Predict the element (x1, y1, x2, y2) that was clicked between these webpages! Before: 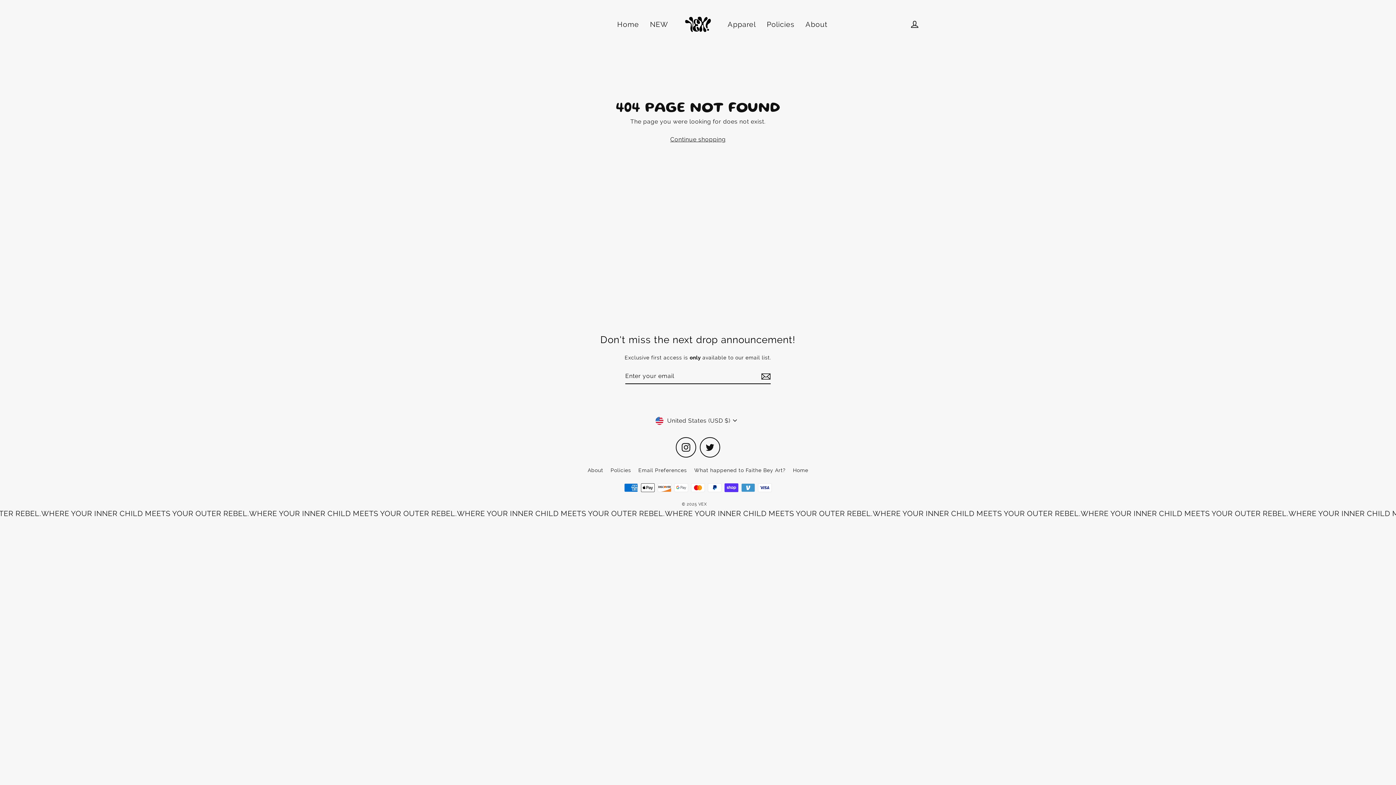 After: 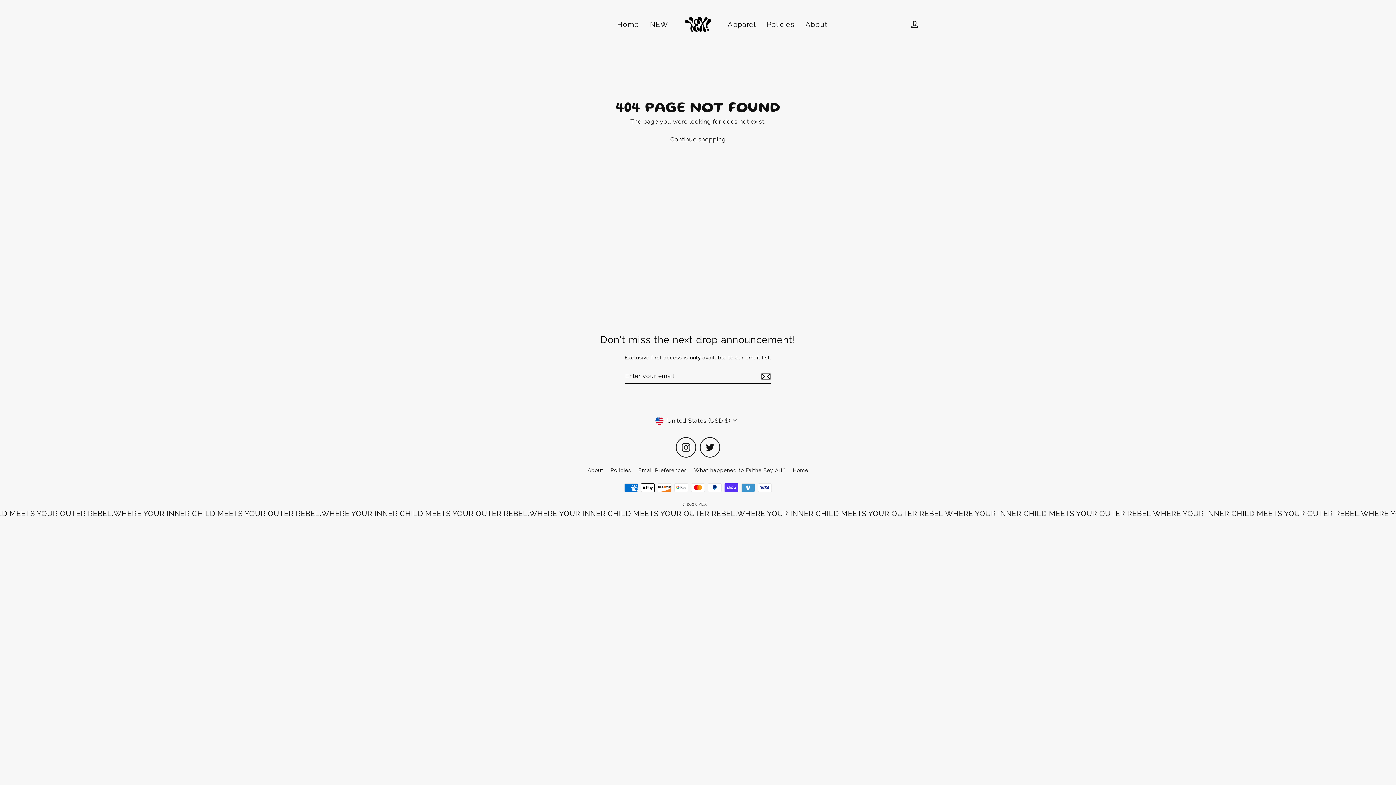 Action: label: Twitter bbox: (700, 437, 720, 457)